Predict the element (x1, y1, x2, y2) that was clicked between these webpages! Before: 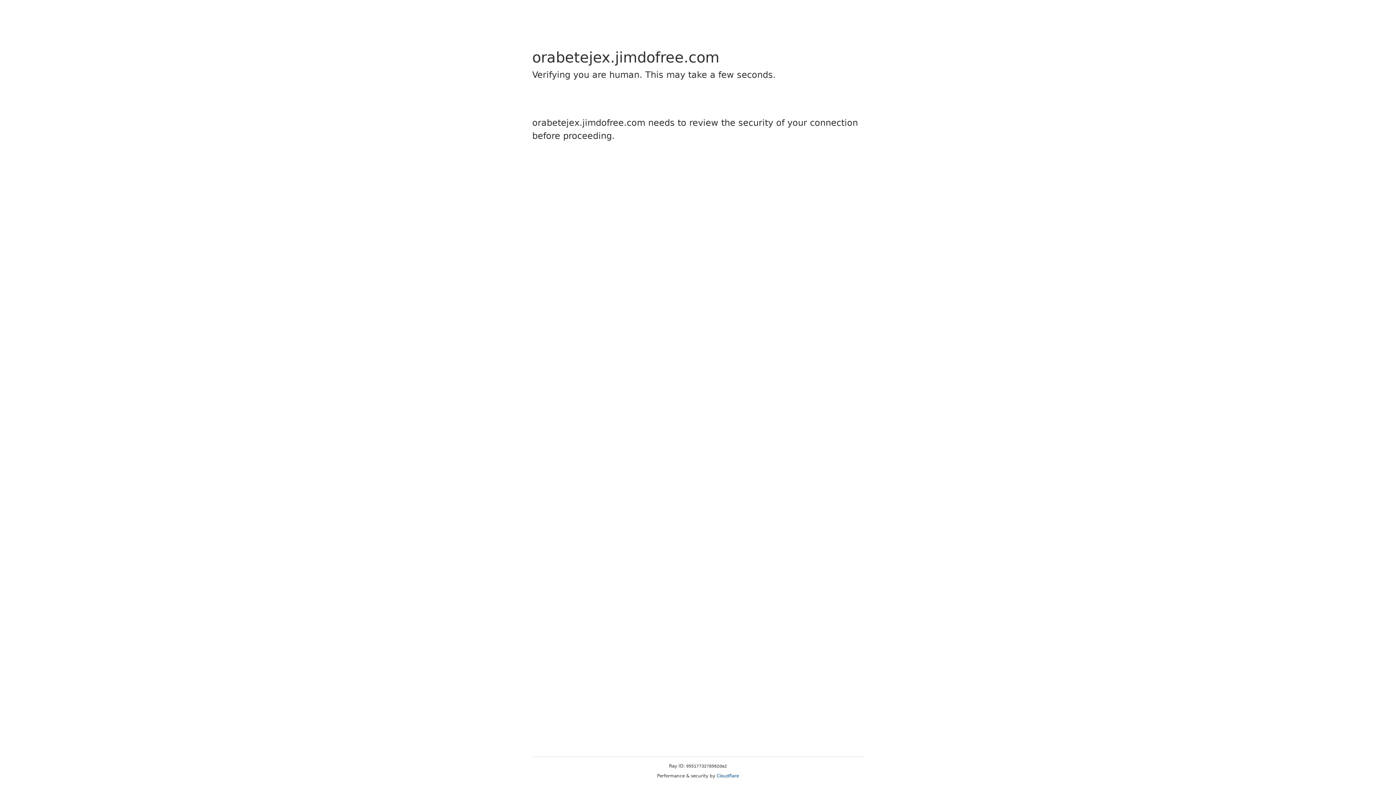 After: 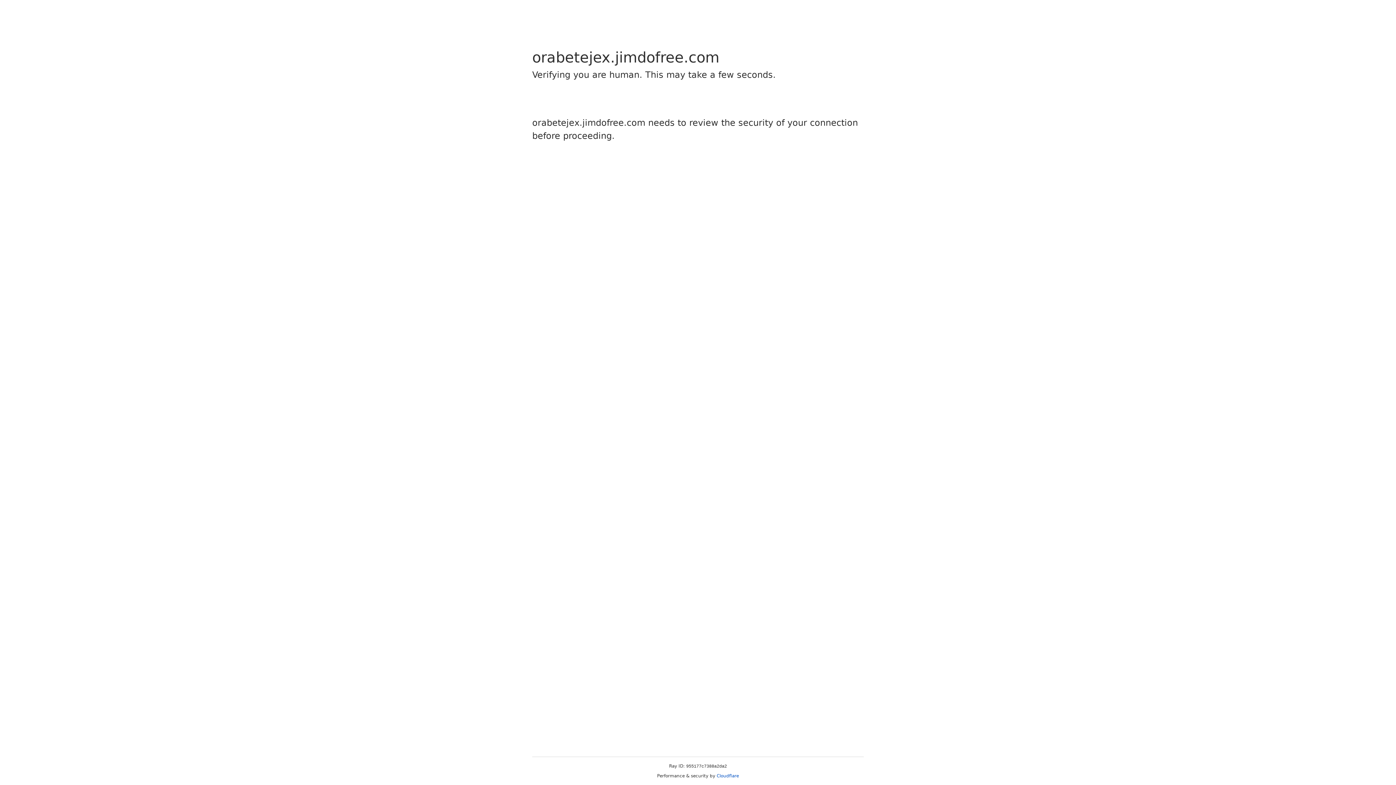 Action: bbox: (716, 773, 739, 778) label: Cloudflare